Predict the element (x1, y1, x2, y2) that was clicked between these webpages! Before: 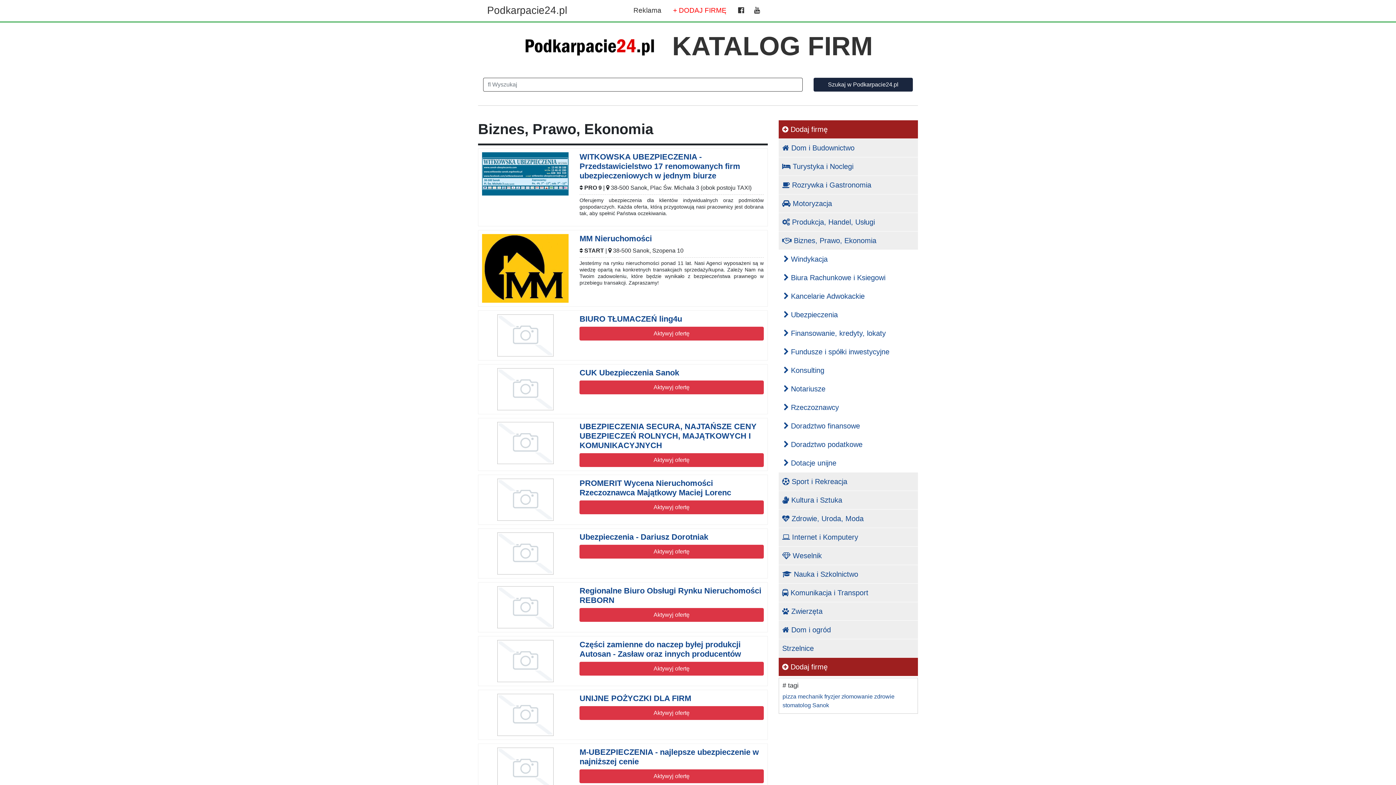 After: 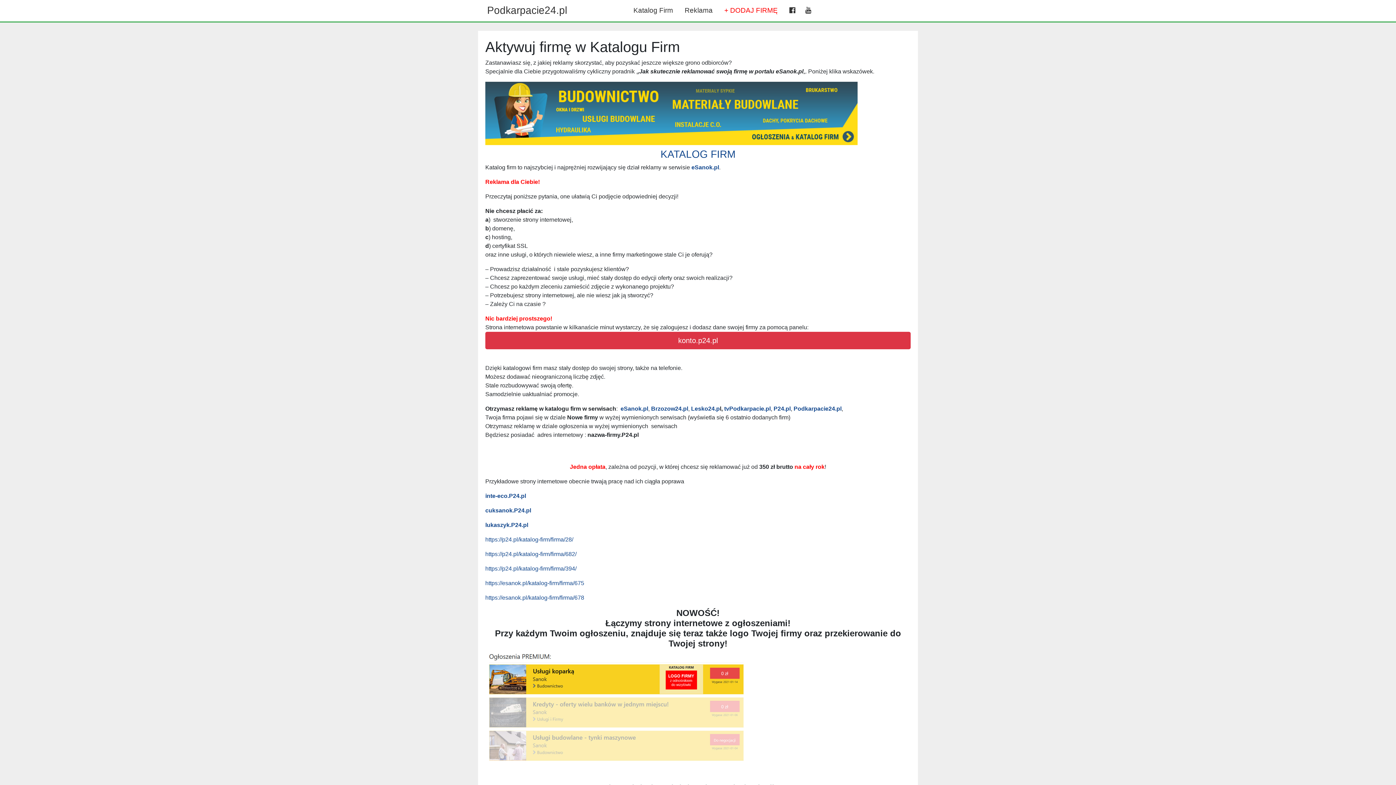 Action: bbox: (579, 500, 763, 514) label: Aktywyj ofertę